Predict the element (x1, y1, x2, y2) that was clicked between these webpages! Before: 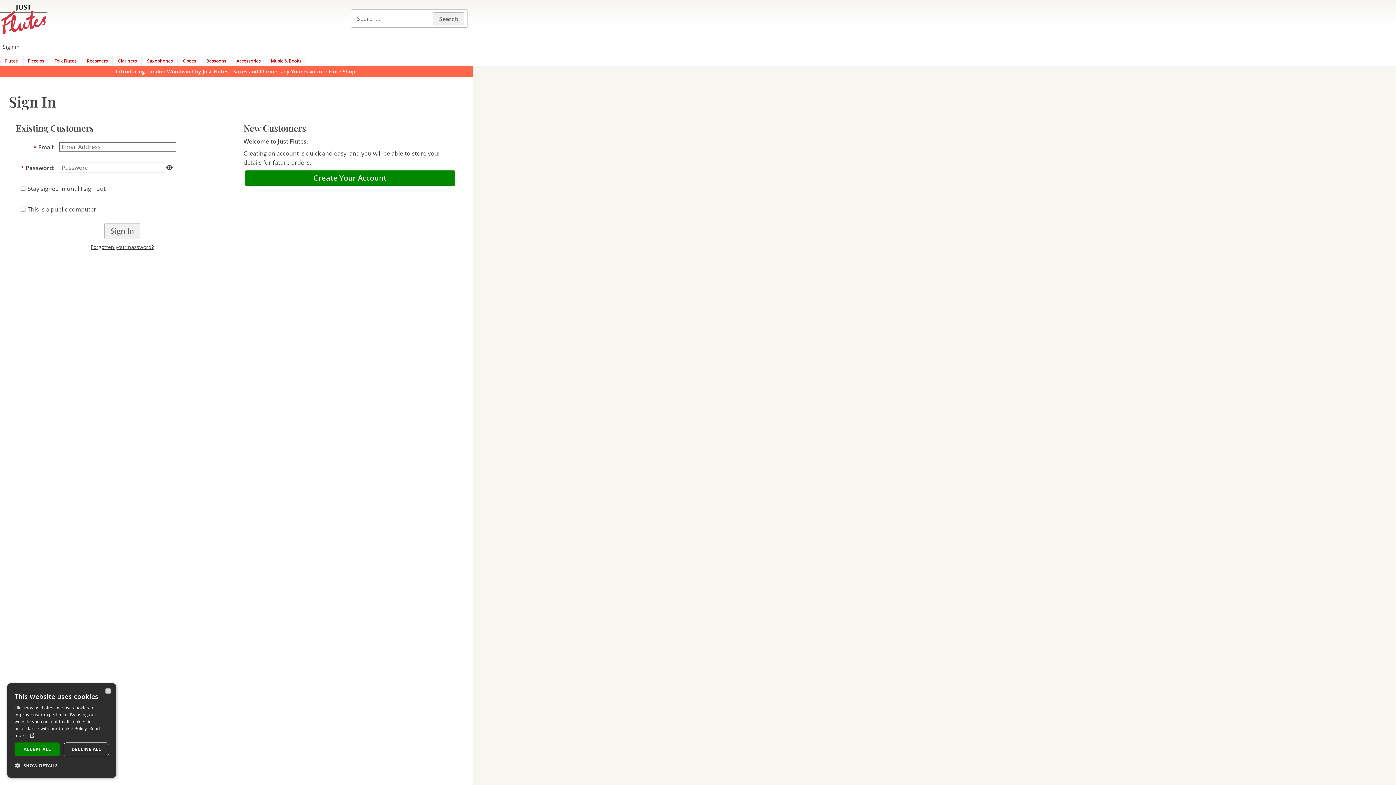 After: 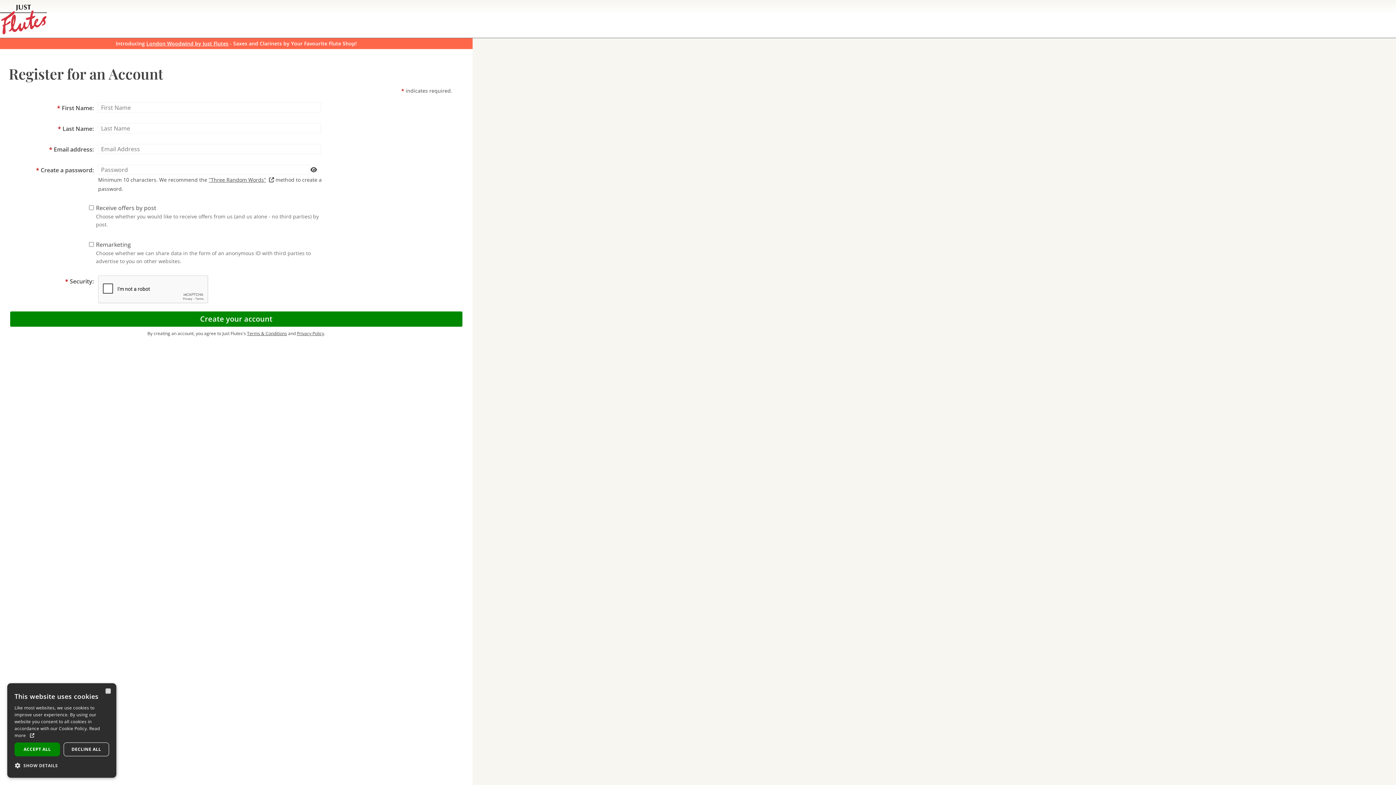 Action: bbox: (245, 170, 455, 185) label: Create Your Account